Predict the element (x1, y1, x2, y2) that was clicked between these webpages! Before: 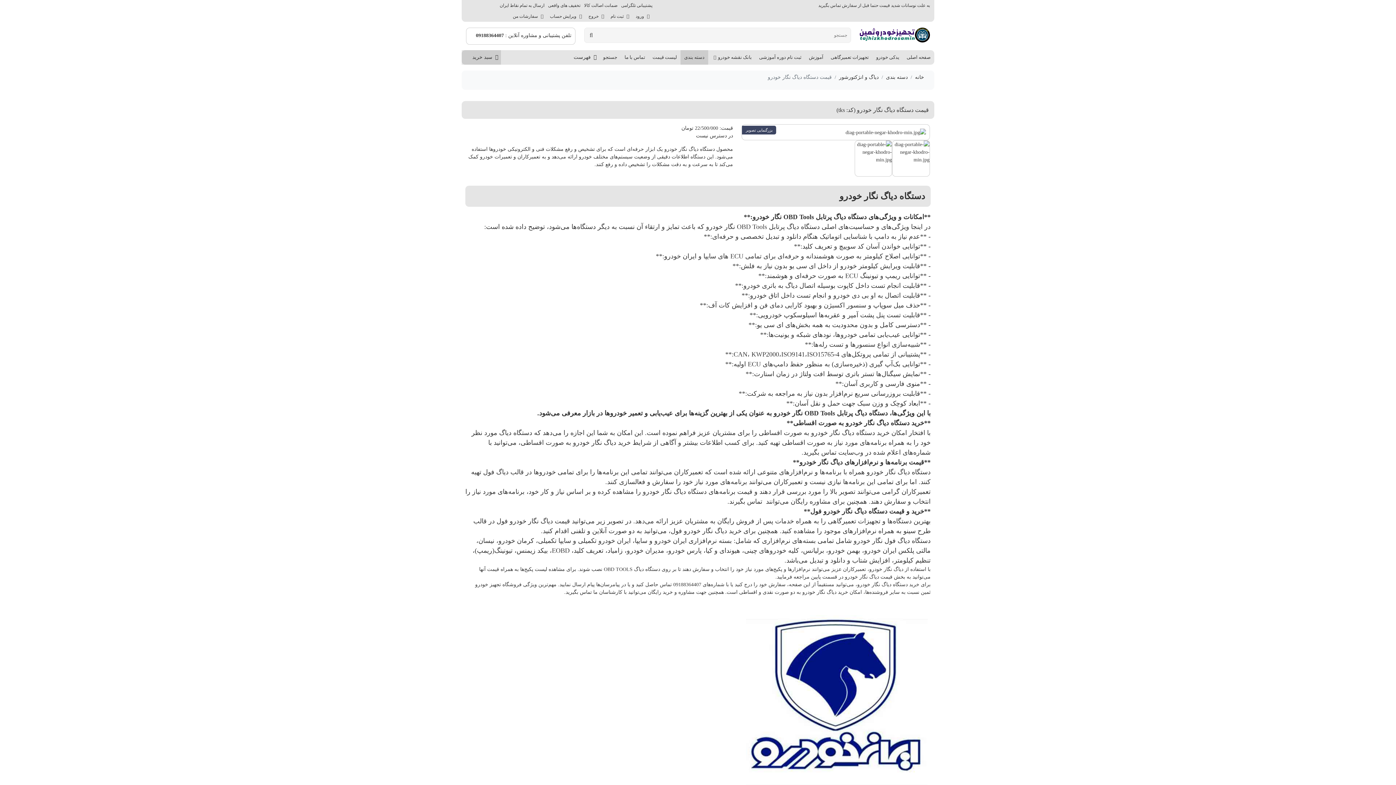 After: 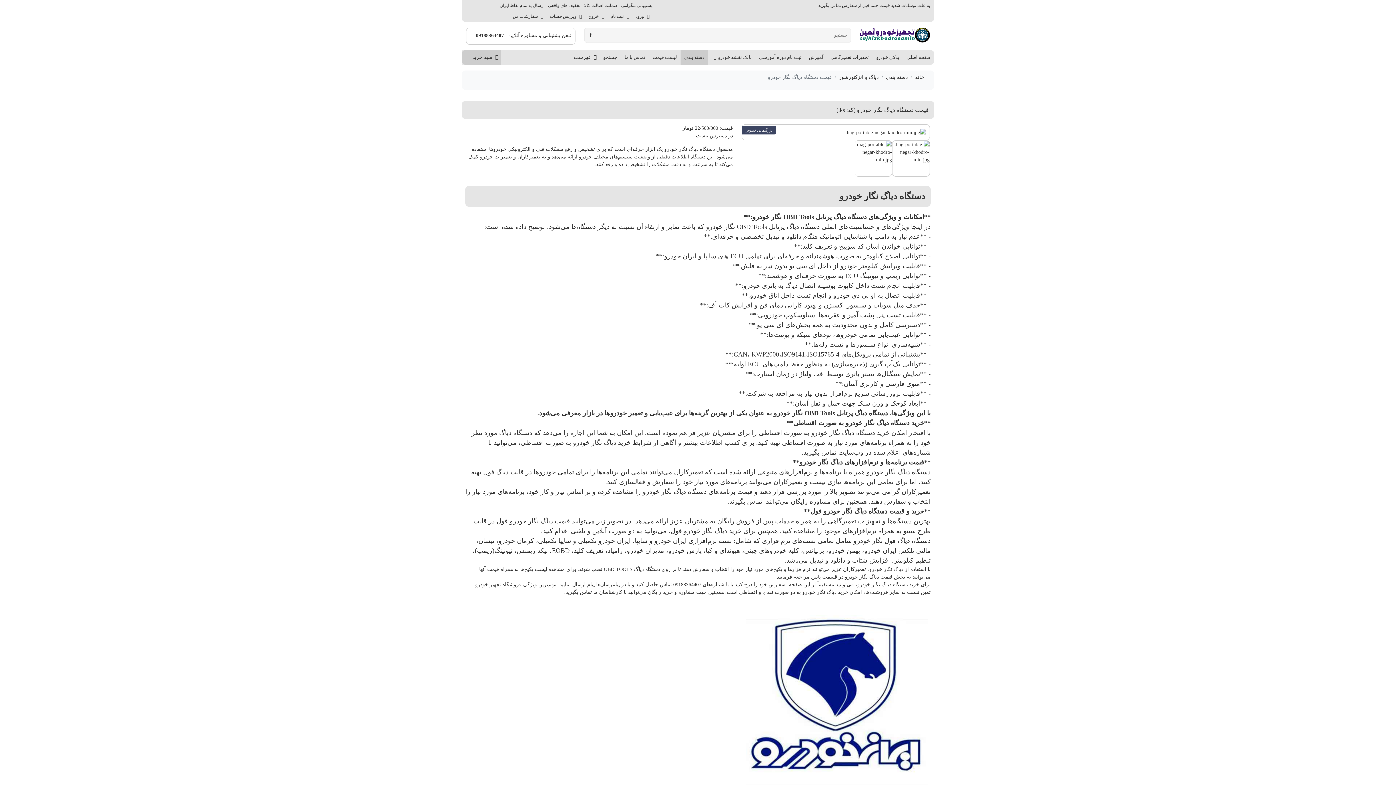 Action: bbox: (546, 0, 582, 10) label: تخفیف های واقعی